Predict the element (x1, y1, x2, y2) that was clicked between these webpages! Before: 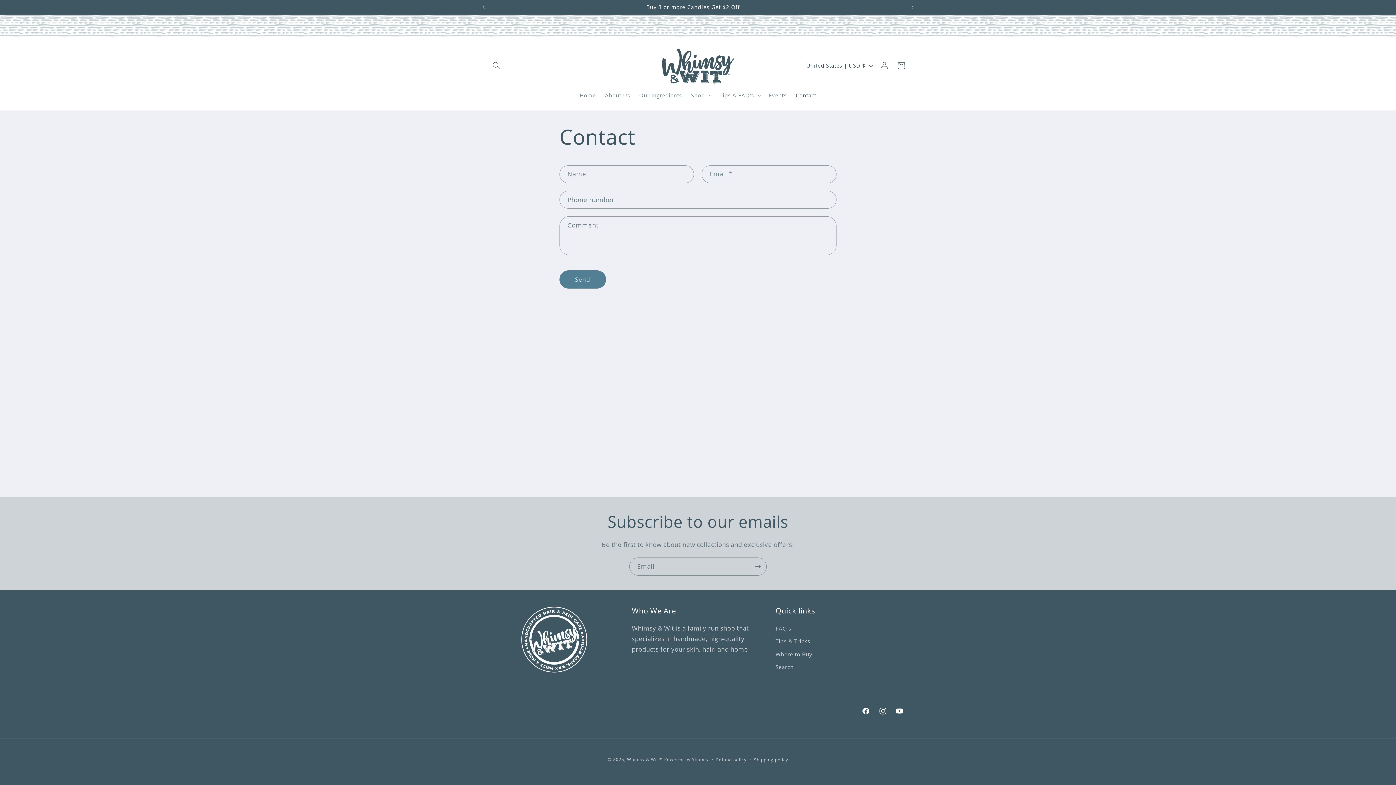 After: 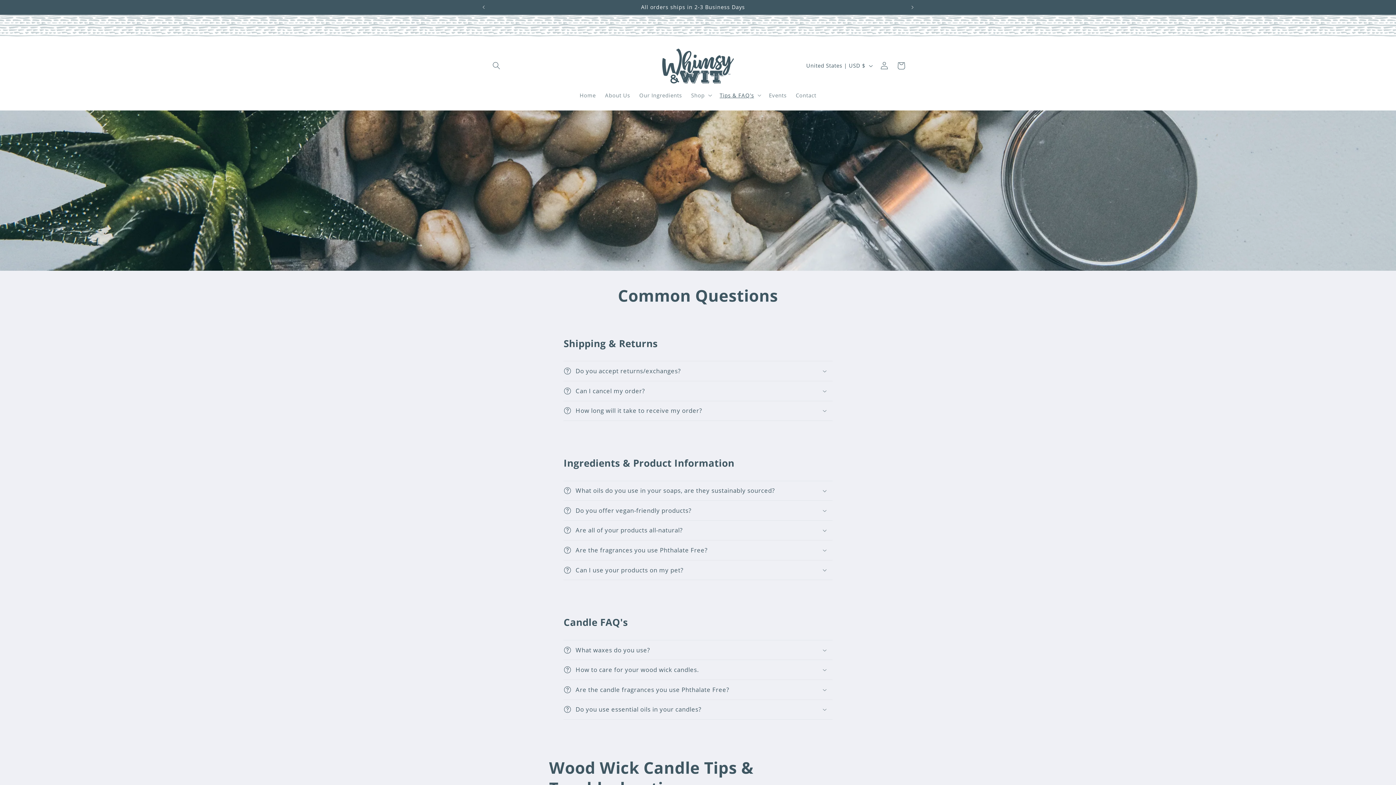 Action: label: FAQ's bbox: (775, 624, 791, 635)